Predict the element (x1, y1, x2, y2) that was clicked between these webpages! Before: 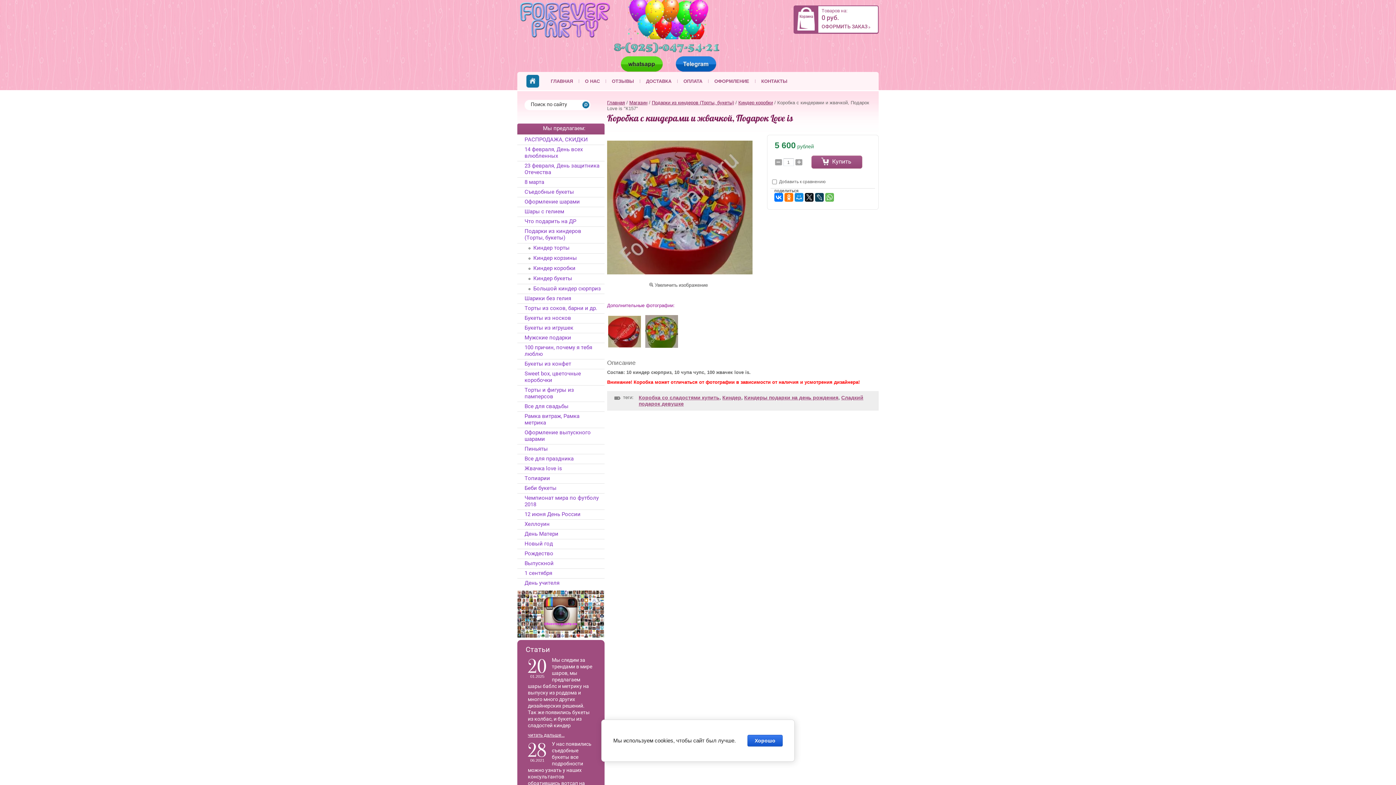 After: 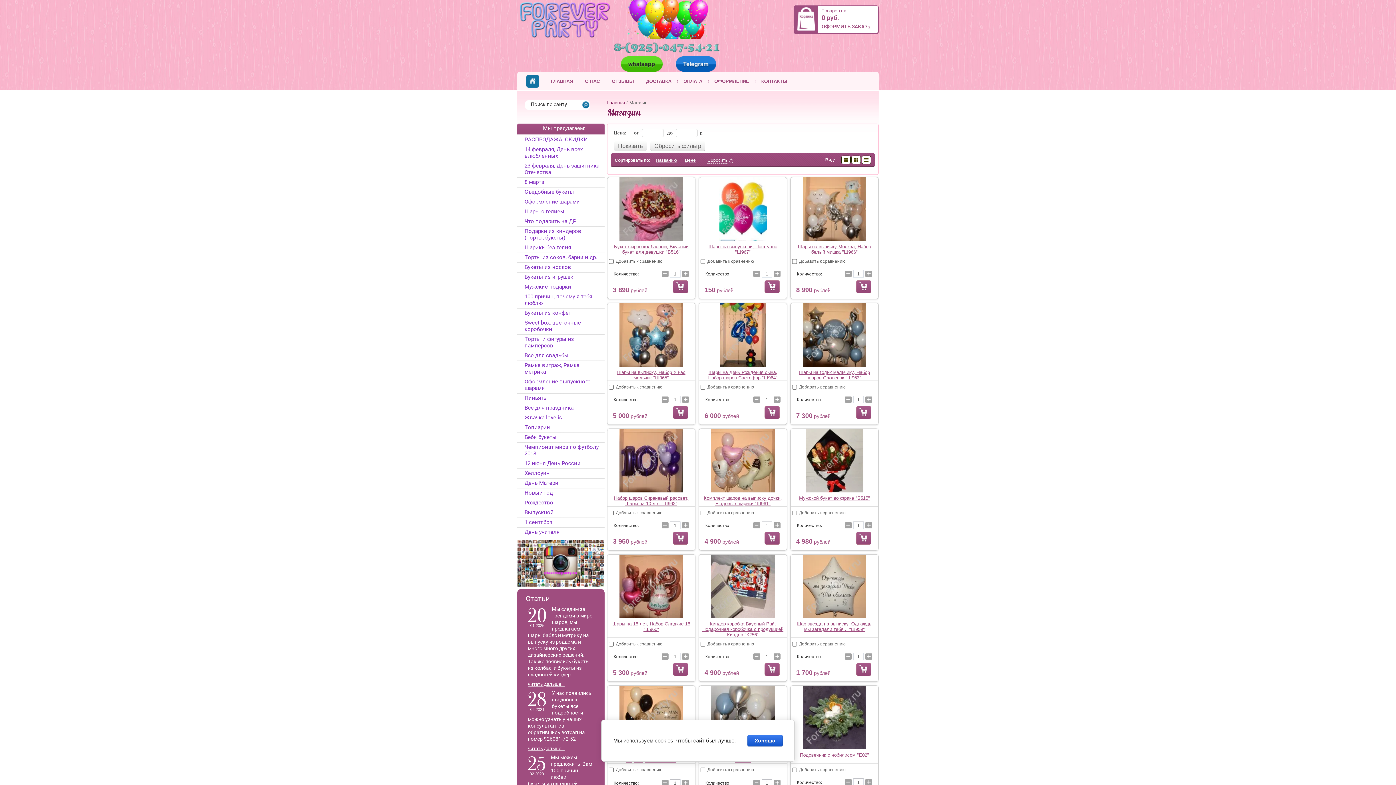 Action: bbox: (629, 100, 647, 105) label: Магазин